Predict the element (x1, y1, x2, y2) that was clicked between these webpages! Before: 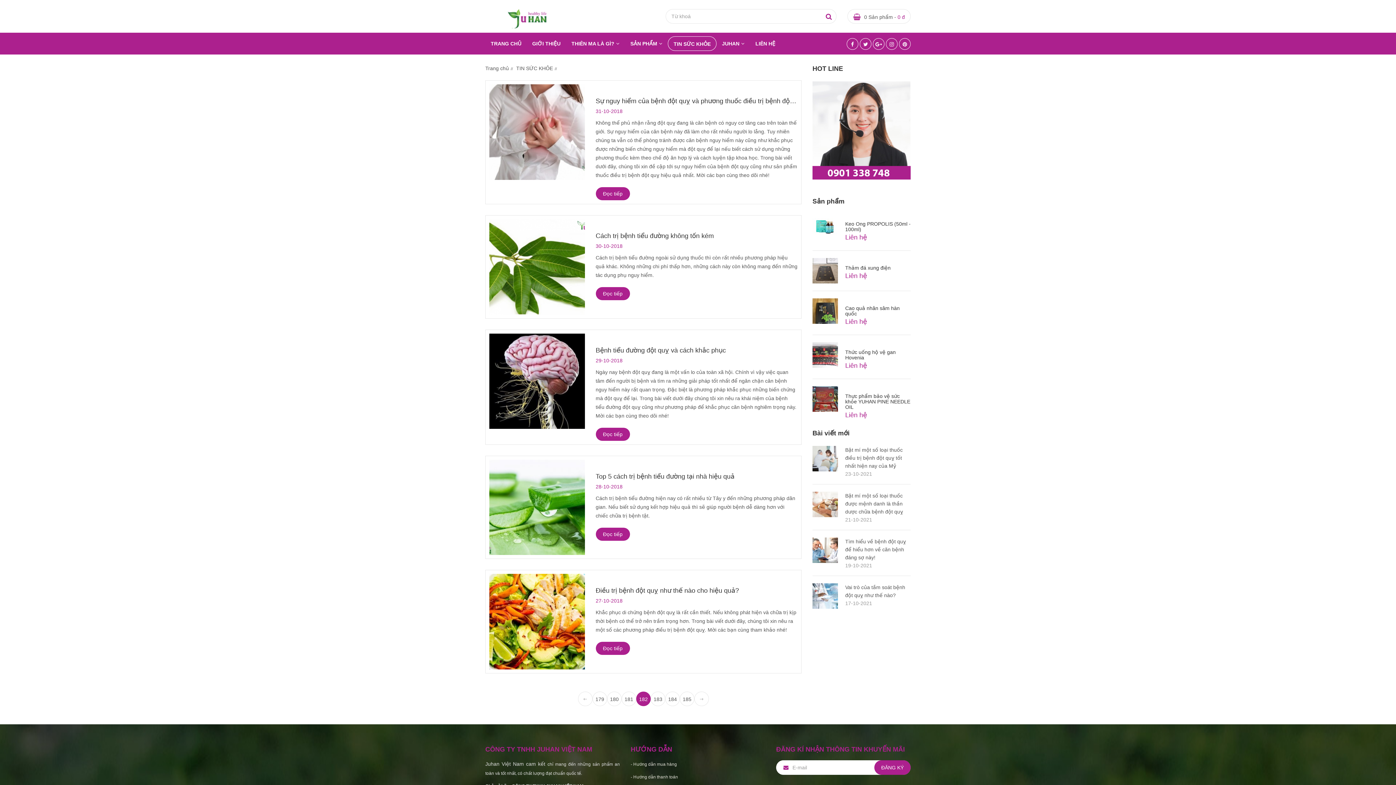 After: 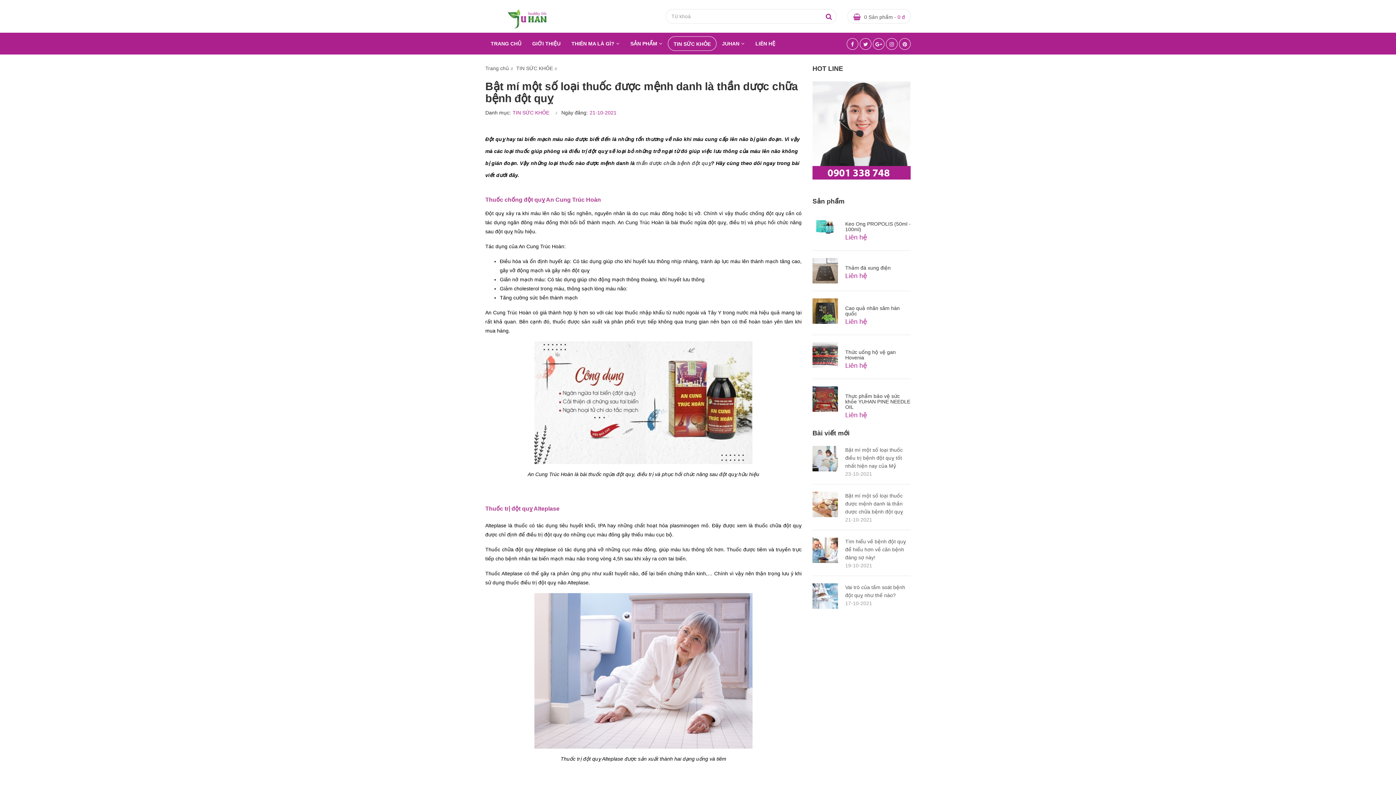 Action: bbox: (812, 492, 838, 517)